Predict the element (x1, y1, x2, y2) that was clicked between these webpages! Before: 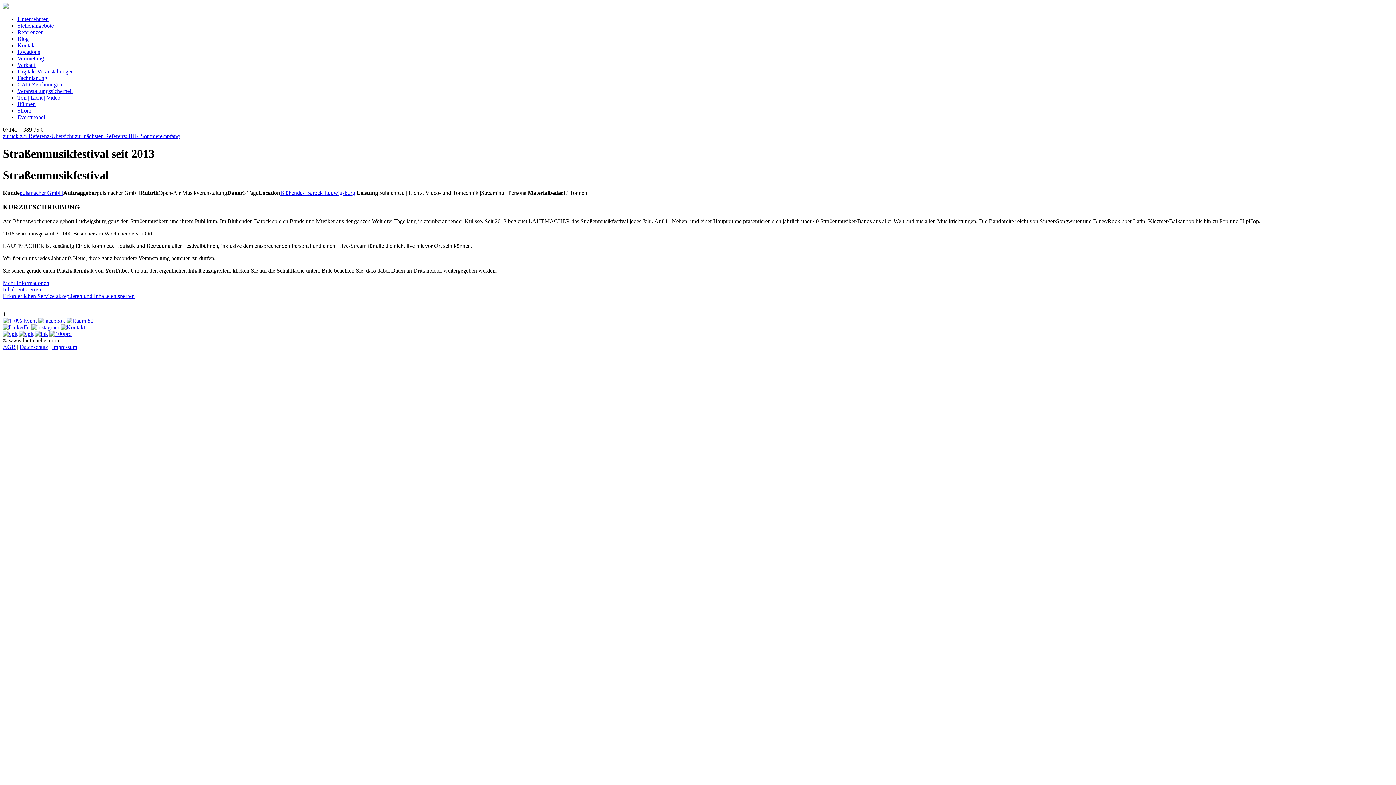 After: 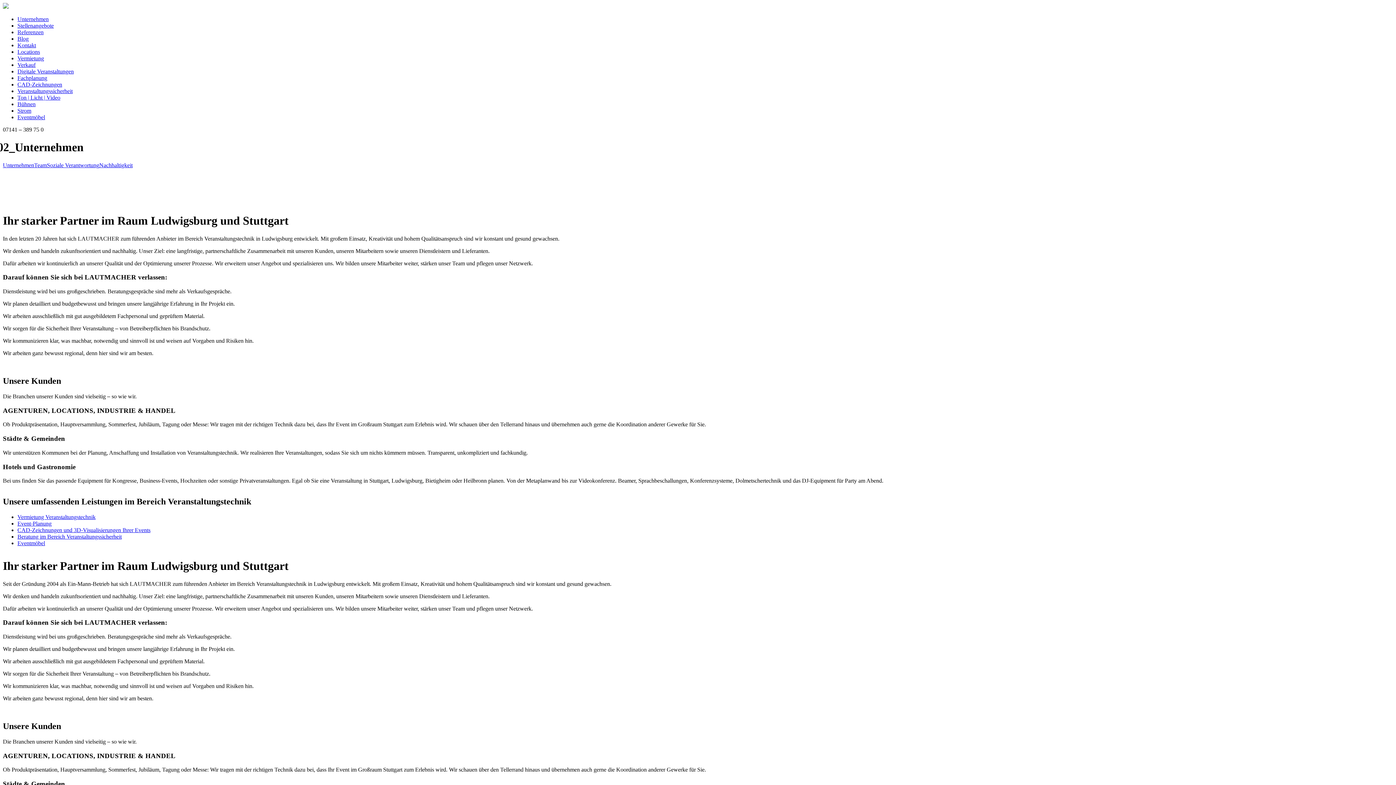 Action: label: Unternehmen bbox: (17, 16, 48, 22)